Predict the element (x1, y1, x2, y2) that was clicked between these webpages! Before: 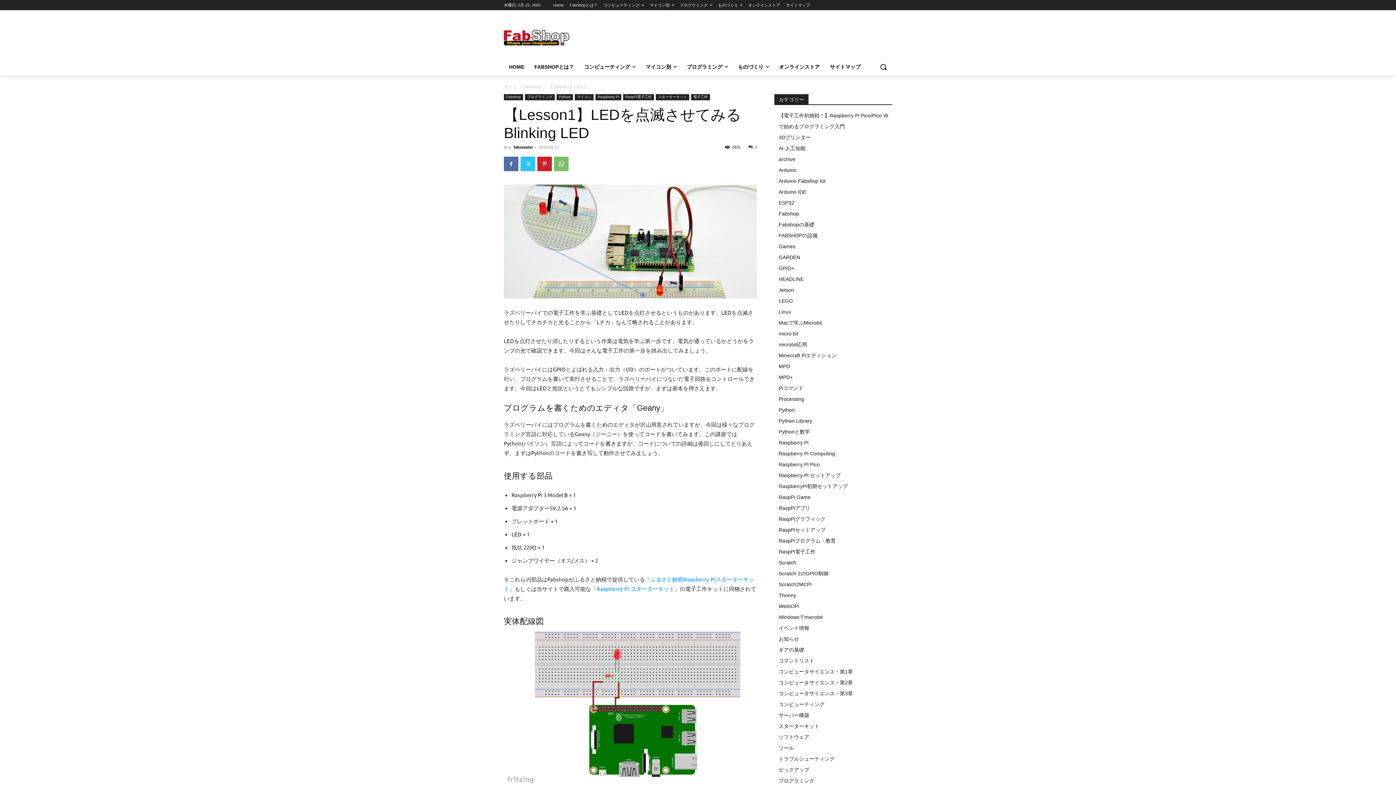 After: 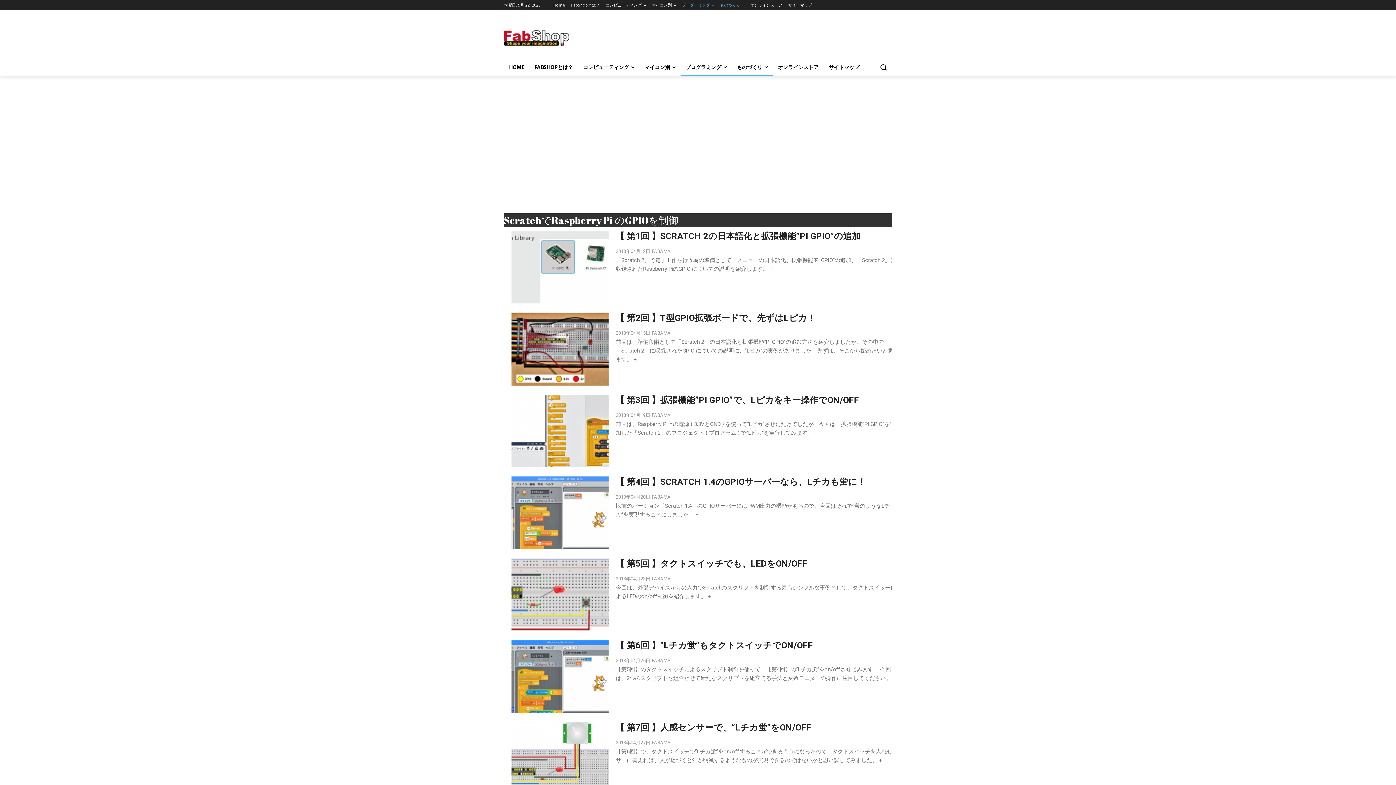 Action: bbox: (681, 58, 733, 75) label: プログラミング